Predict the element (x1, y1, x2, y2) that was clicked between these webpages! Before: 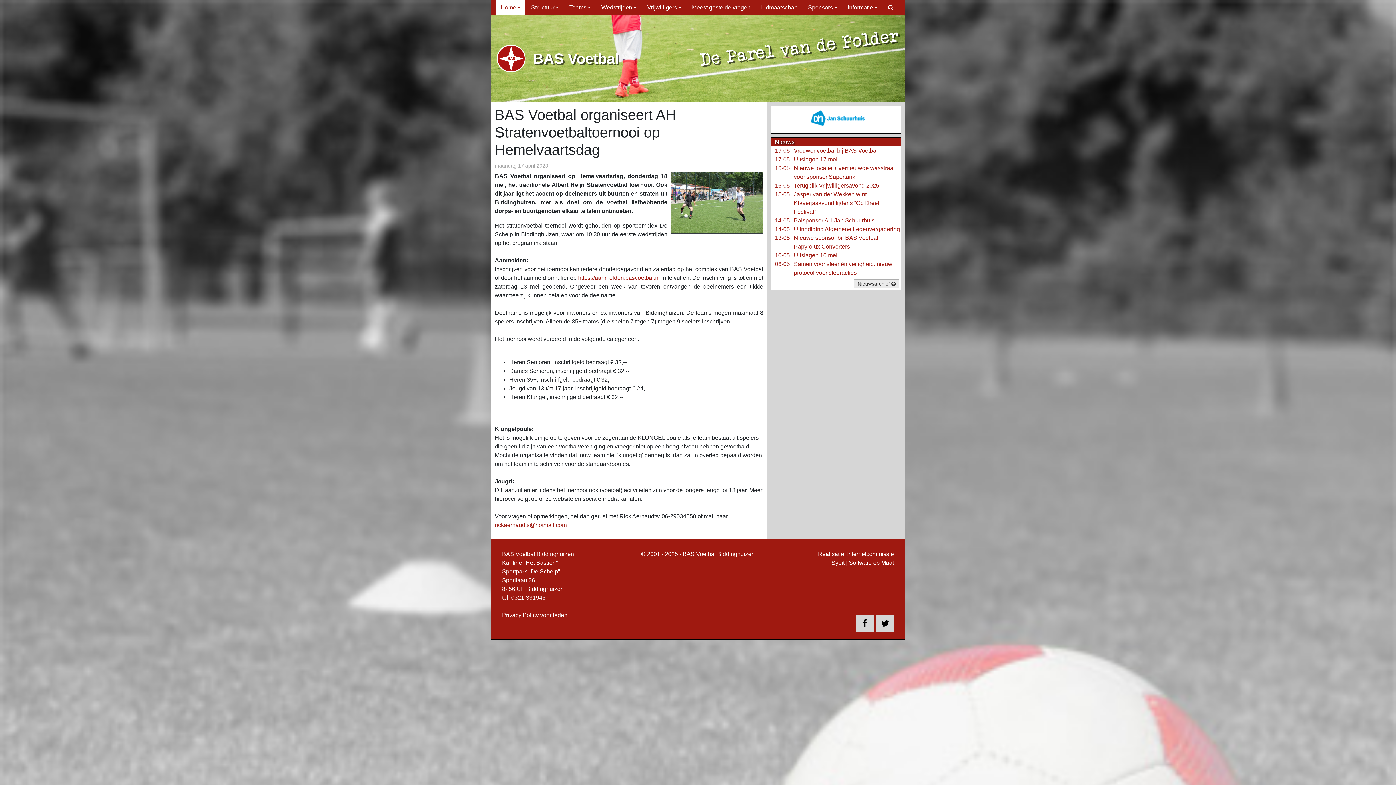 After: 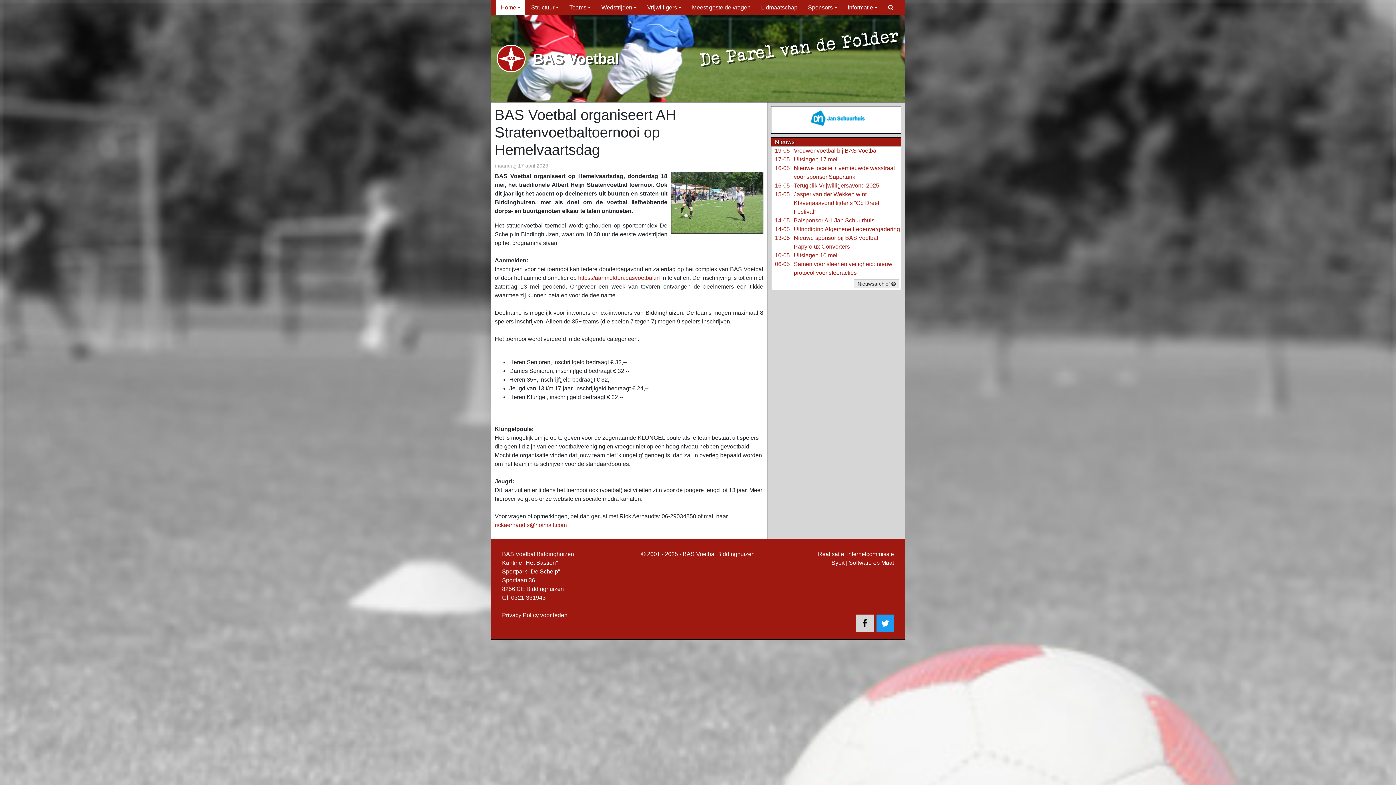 Action: bbox: (876, 614, 894, 632)